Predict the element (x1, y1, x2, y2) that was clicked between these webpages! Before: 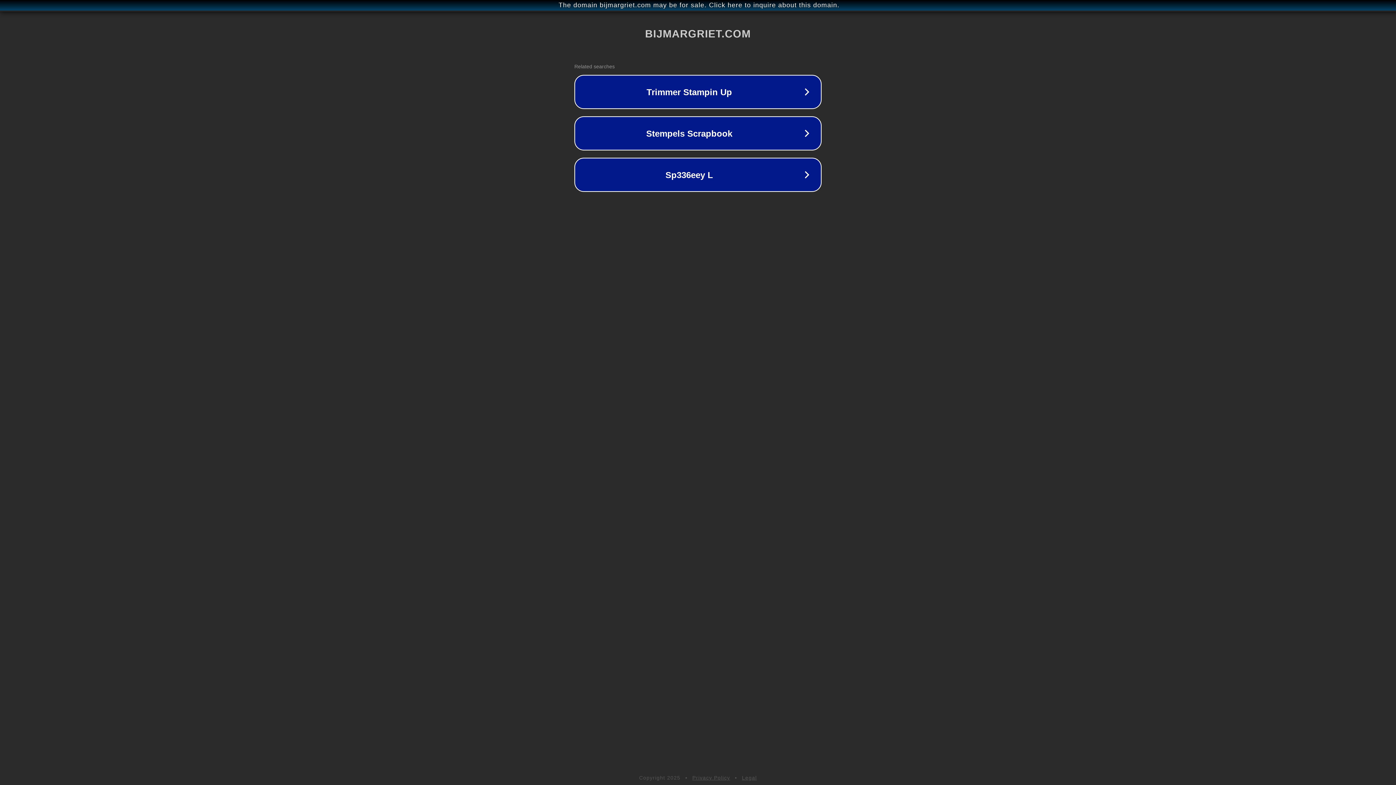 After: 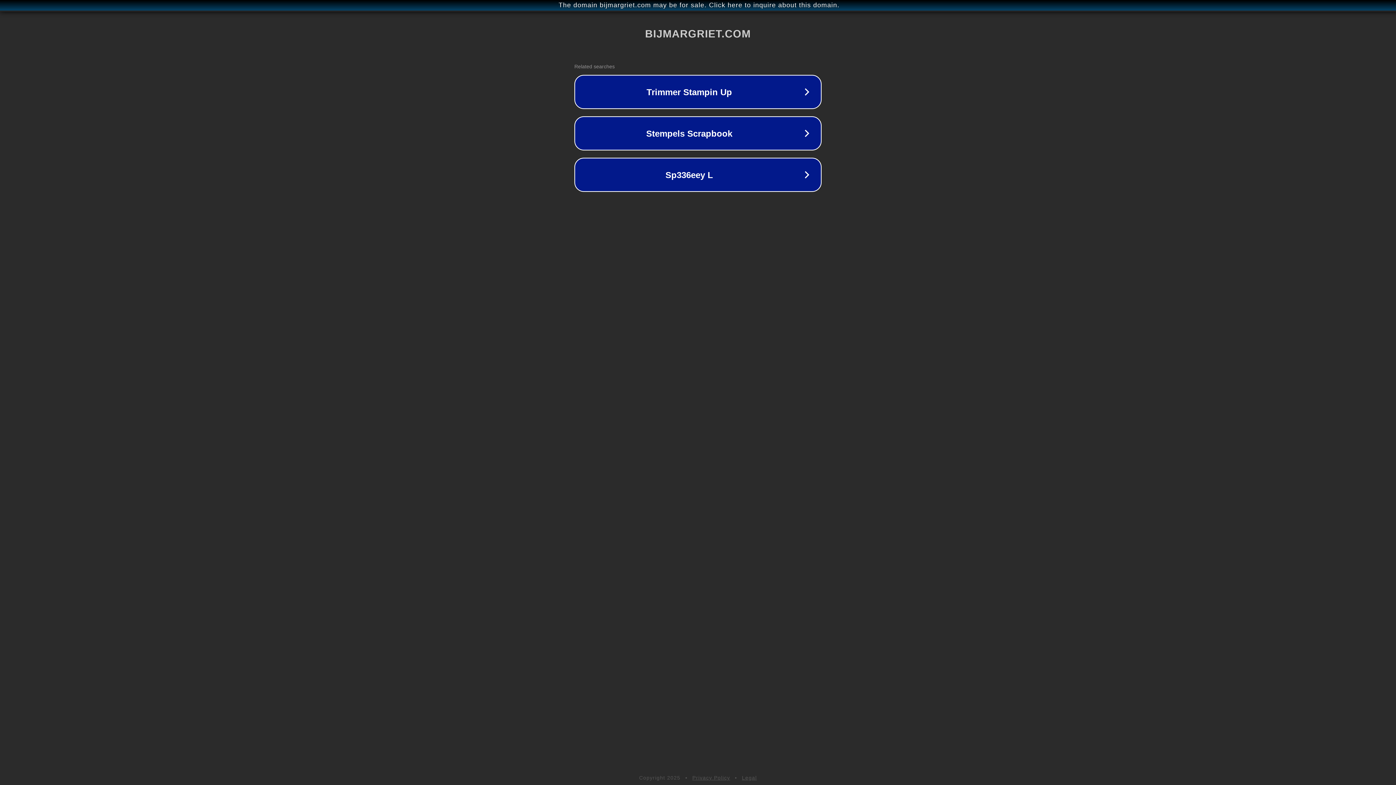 Action: label: Privacy Policy bbox: (692, 775, 730, 781)